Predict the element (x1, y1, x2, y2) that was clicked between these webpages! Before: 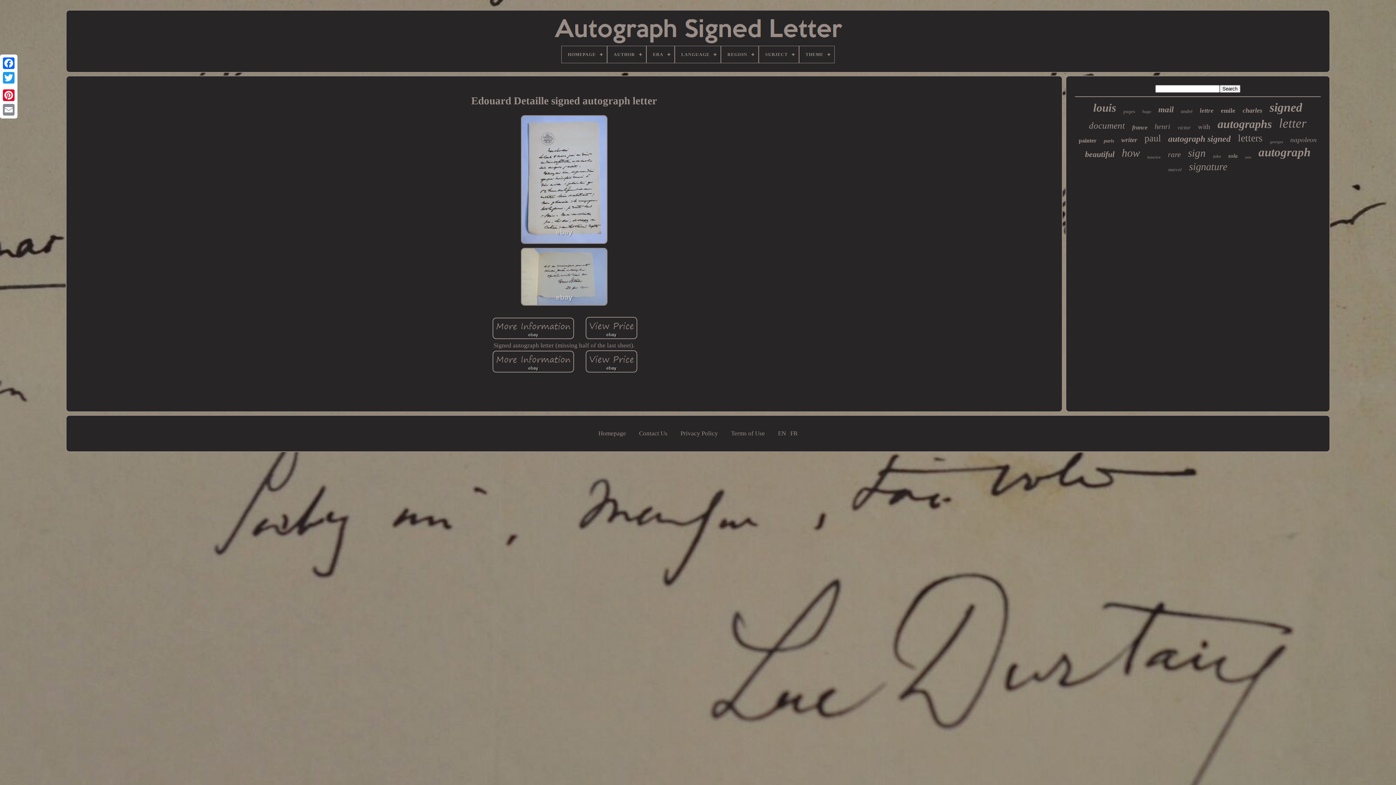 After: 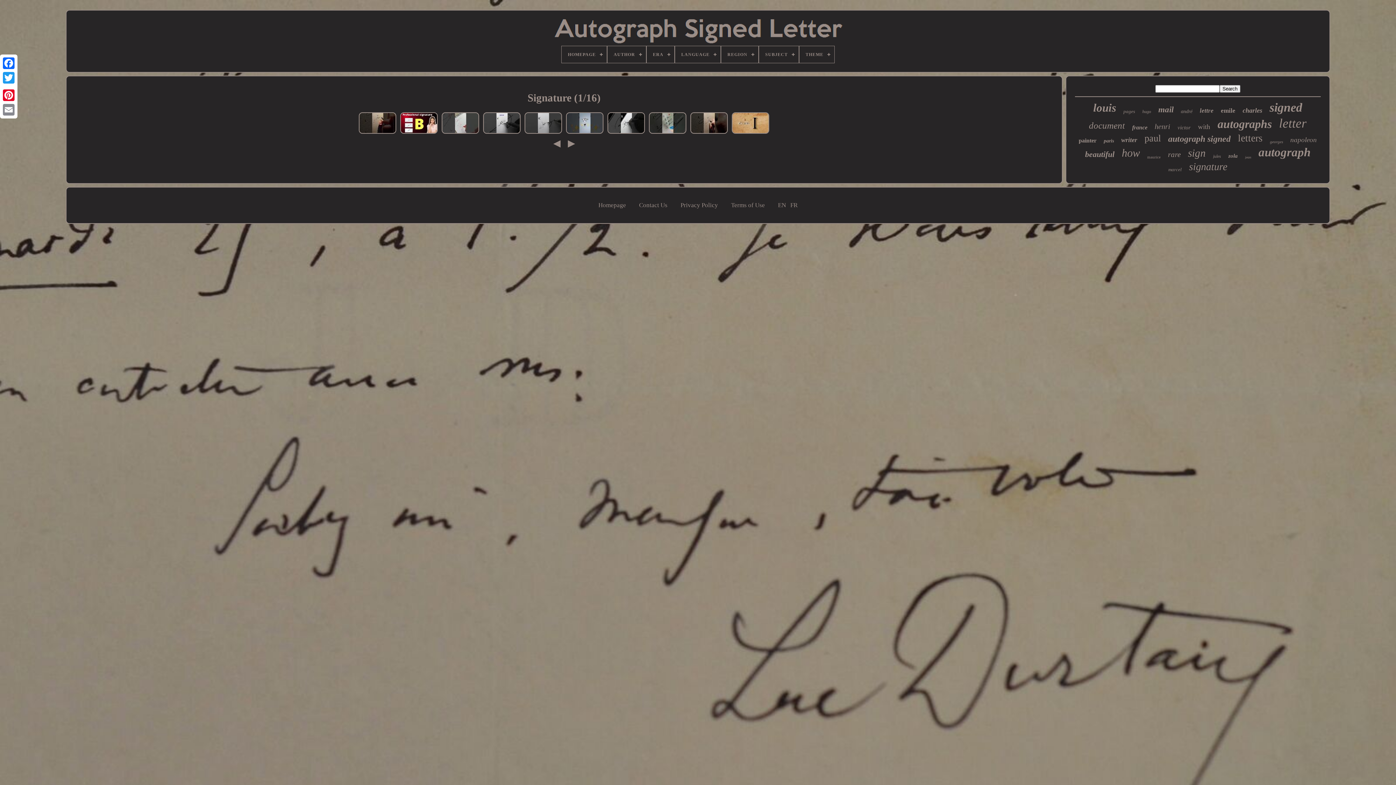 Action: bbox: (1189, 161, 1227, 172) label: signature